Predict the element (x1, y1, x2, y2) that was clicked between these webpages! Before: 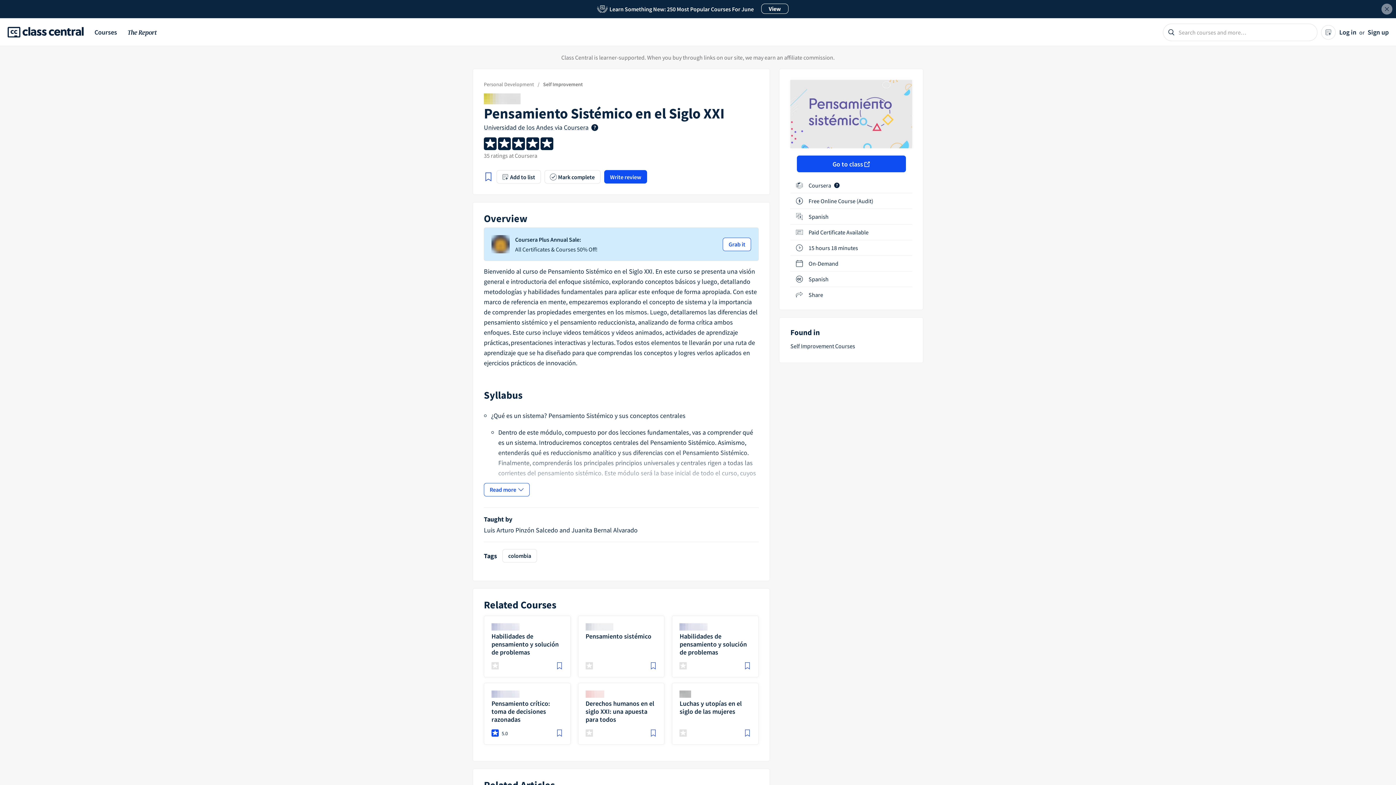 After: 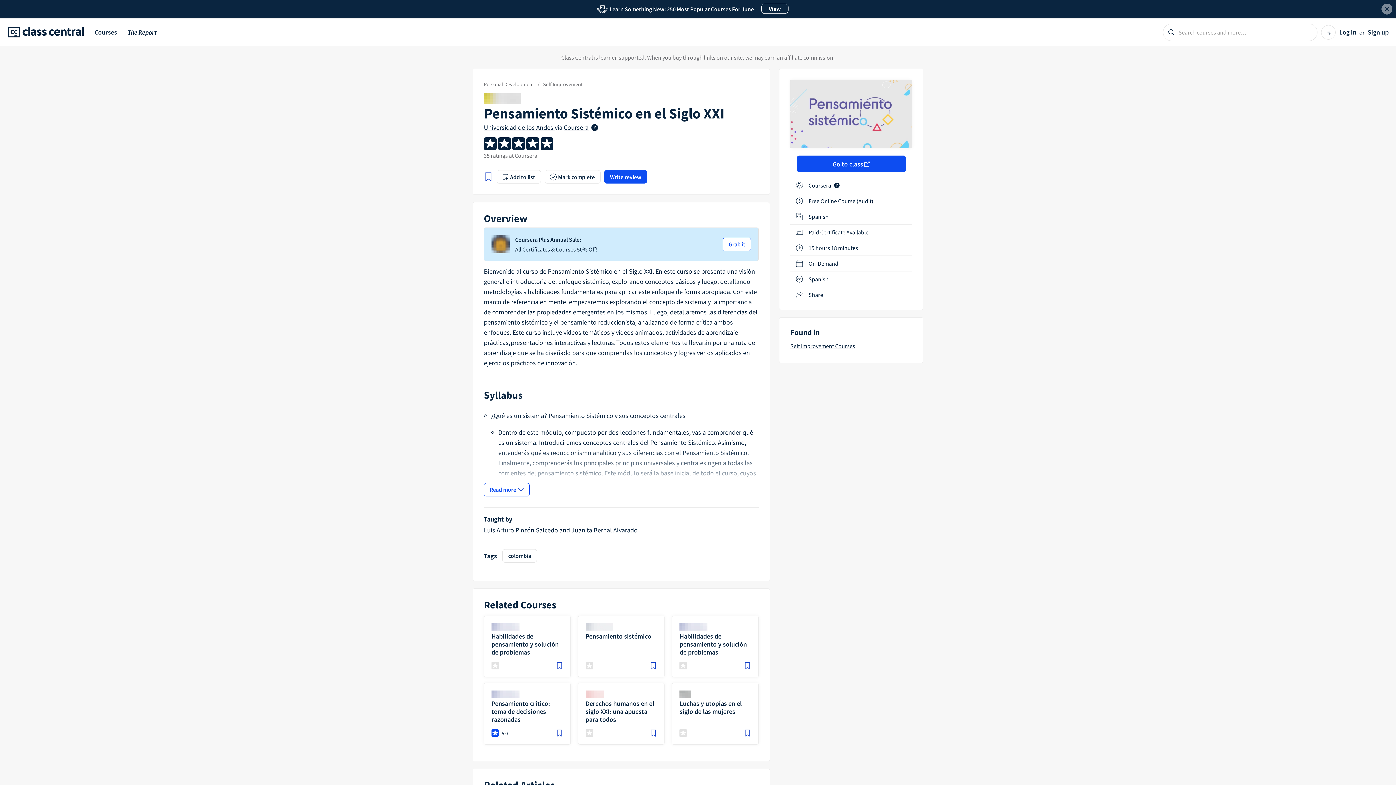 Action: bbox: (744, 729, 751, 736) label: Save course